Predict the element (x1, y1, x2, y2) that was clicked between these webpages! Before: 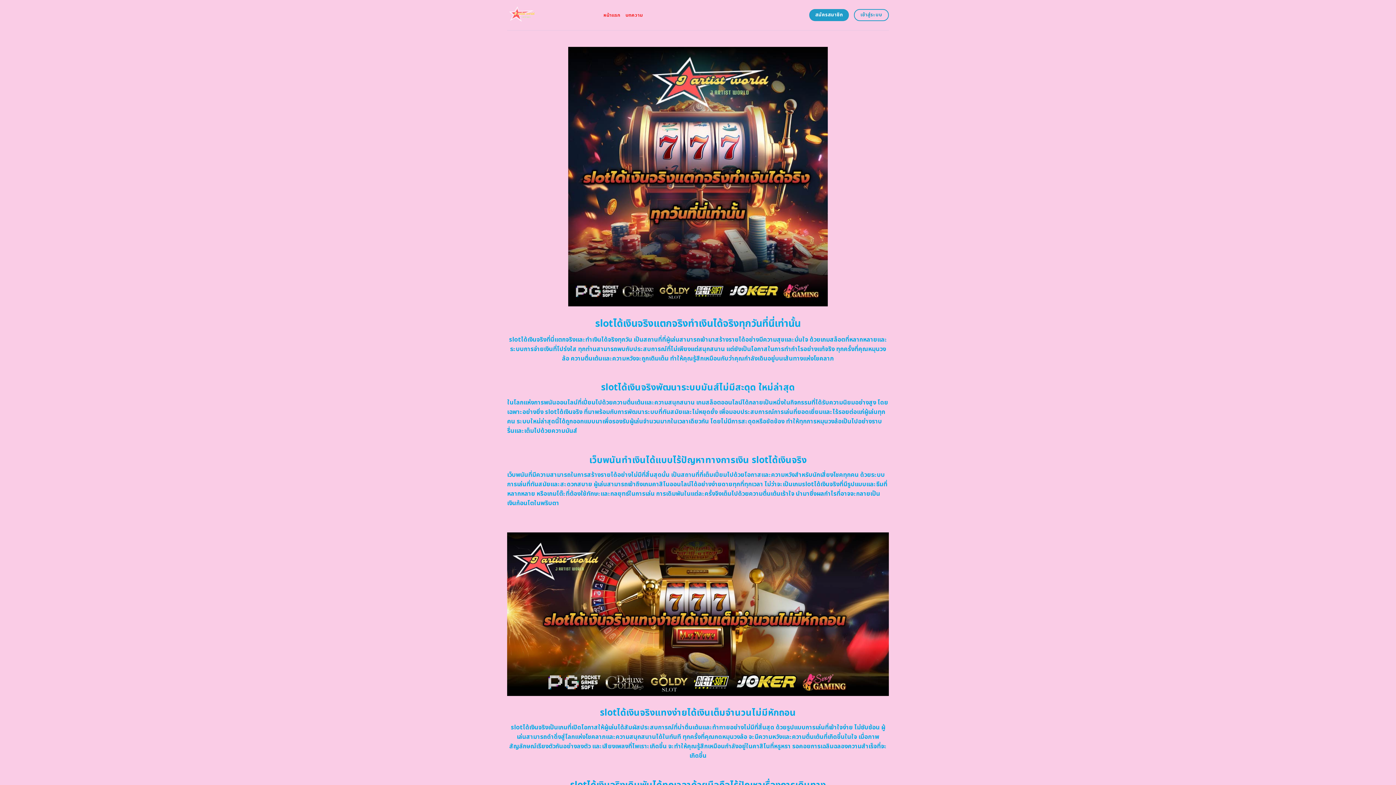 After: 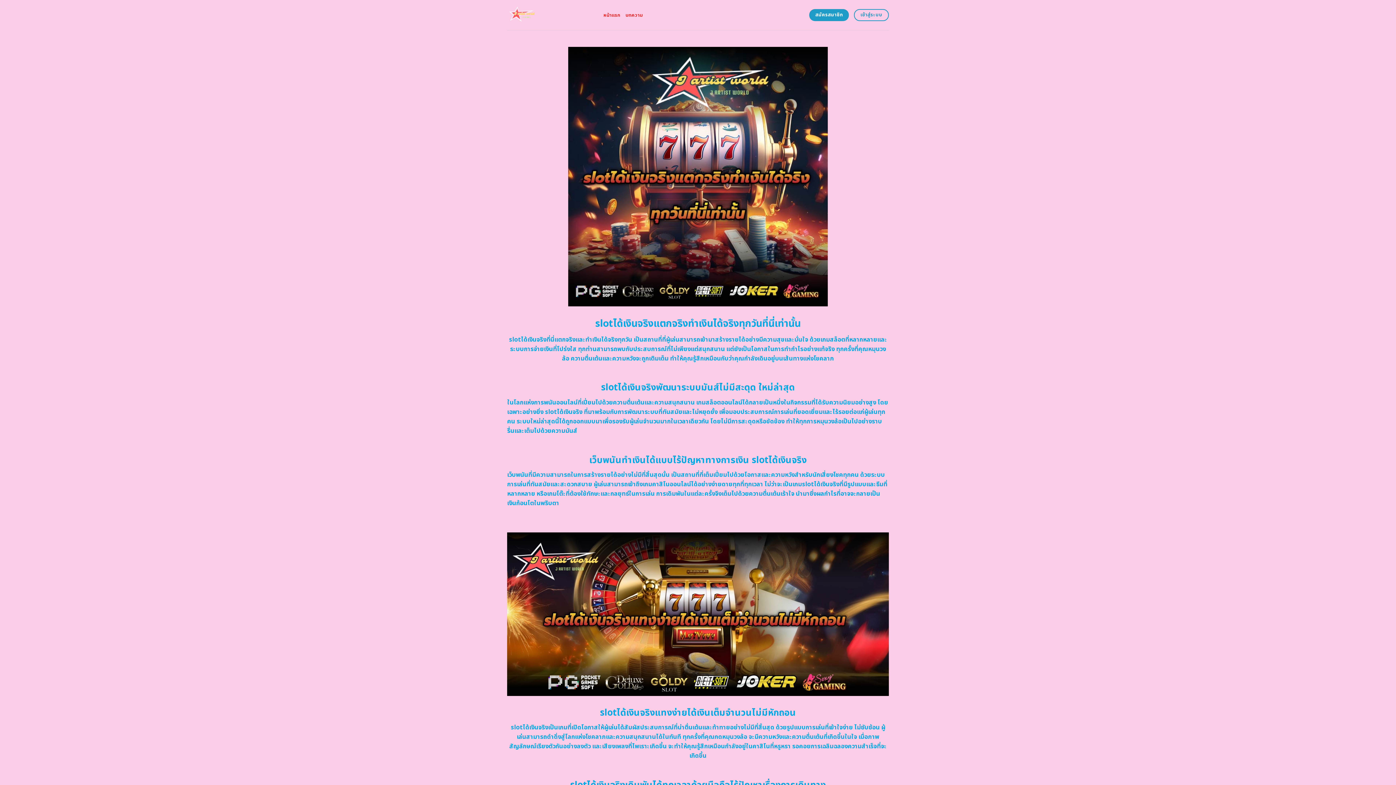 Action: bbox: (507, 0, 592, 30)